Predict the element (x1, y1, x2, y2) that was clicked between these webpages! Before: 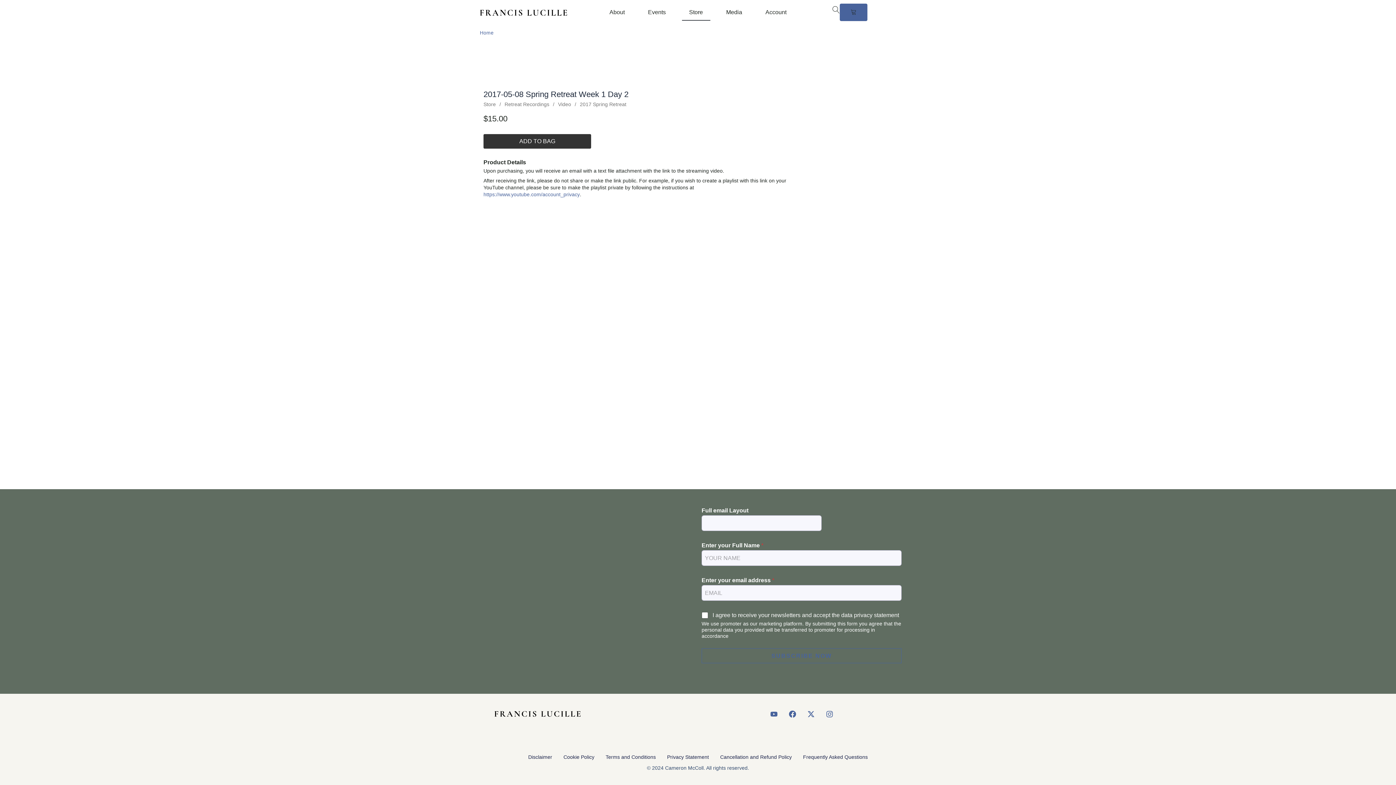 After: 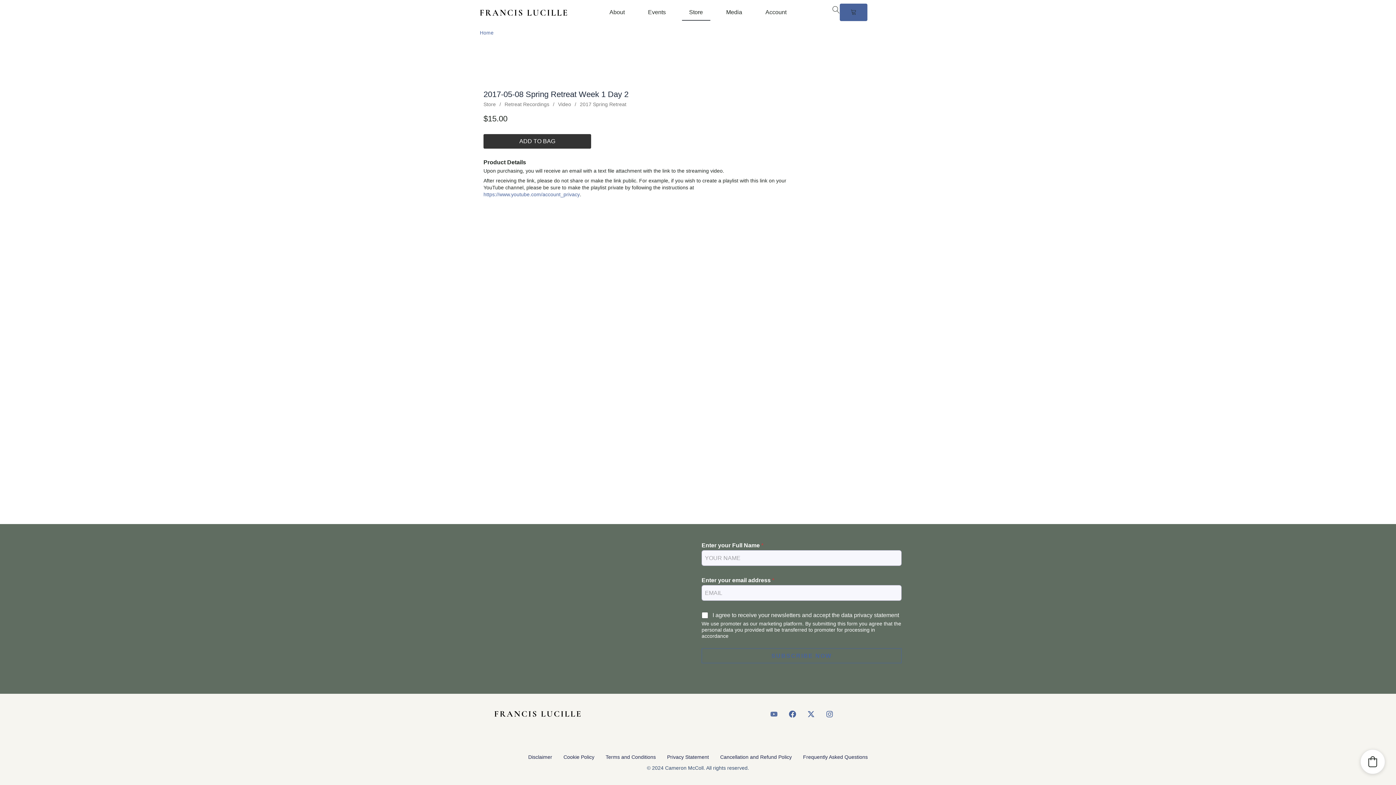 Action: label: Youtube bbox: (766, 707, 781, 721)